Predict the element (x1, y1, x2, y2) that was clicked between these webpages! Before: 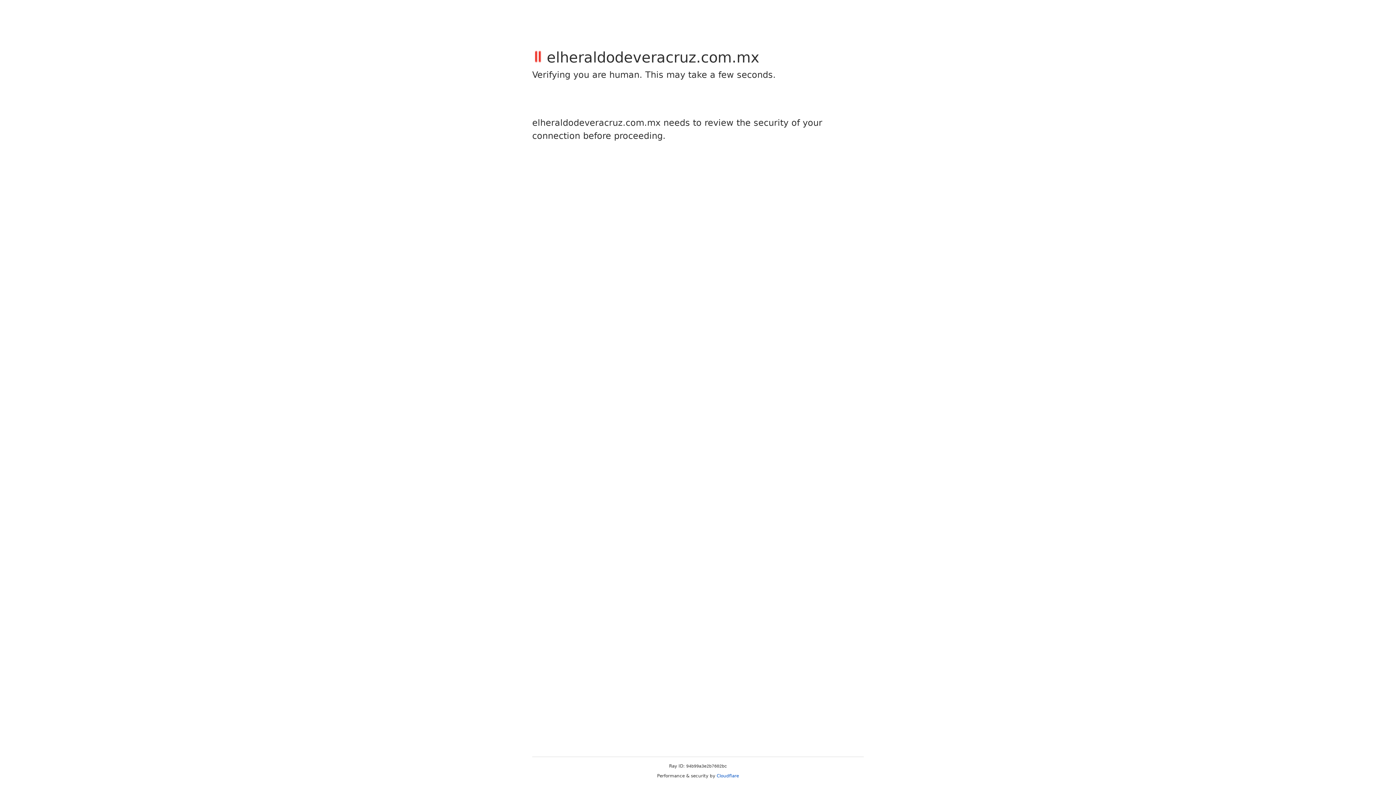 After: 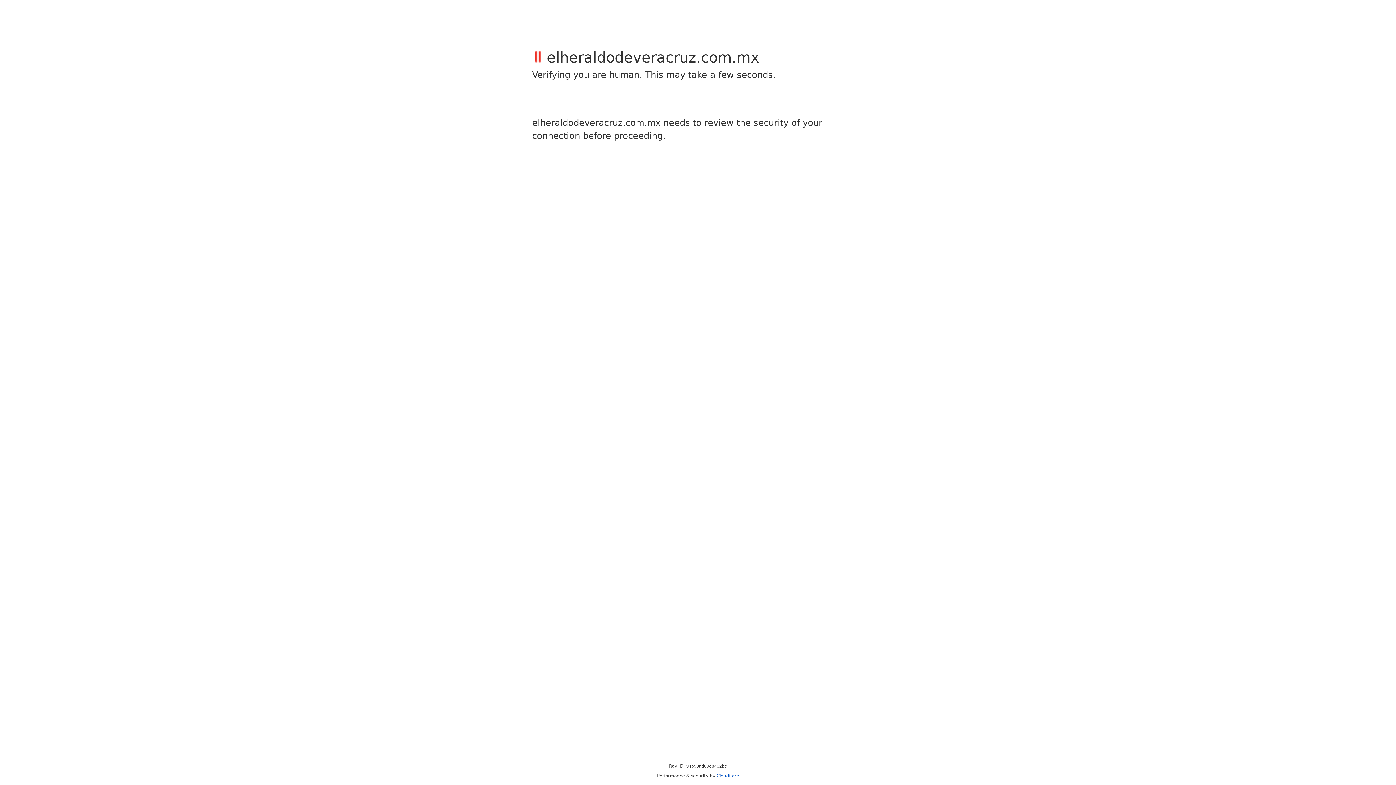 Action: label: Cloudflare bbox: (716, 773, 739, 778)